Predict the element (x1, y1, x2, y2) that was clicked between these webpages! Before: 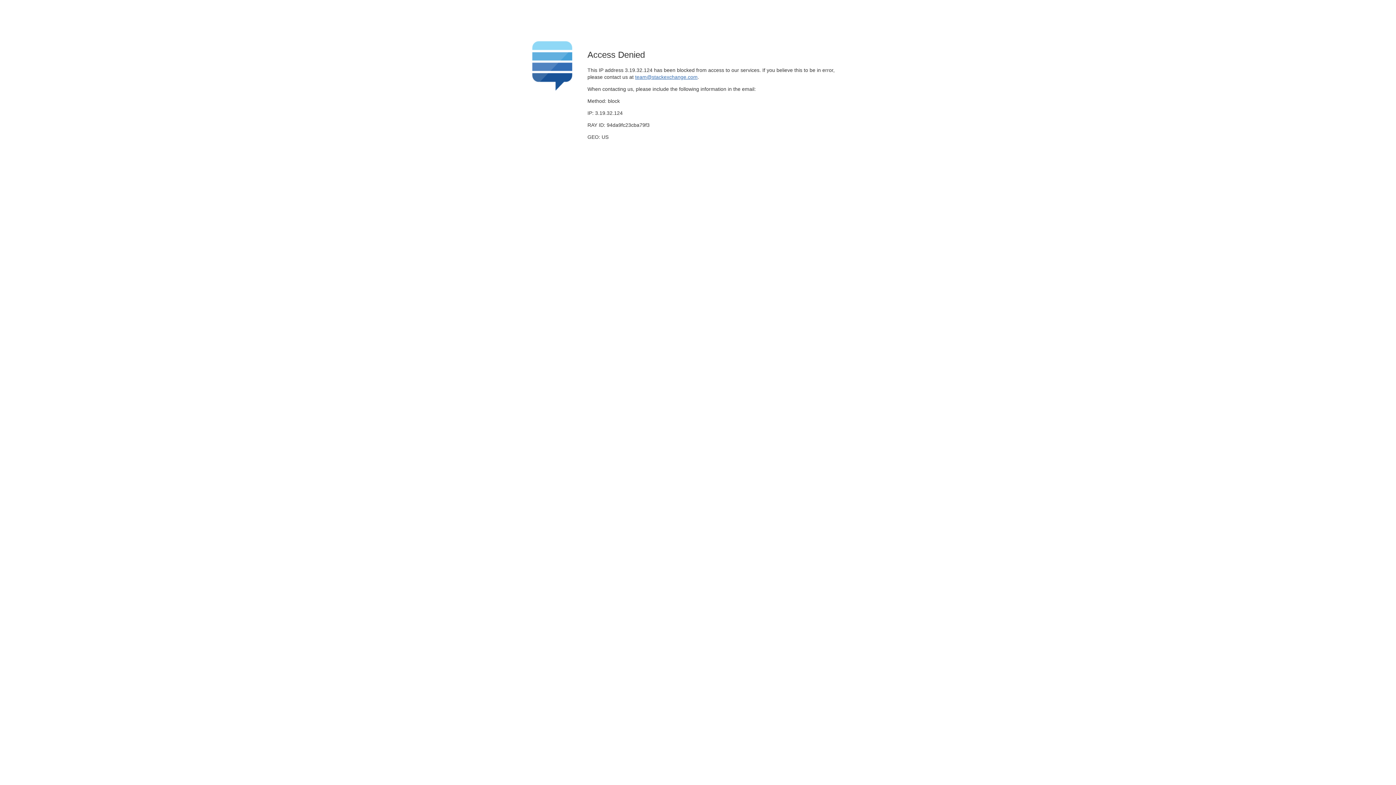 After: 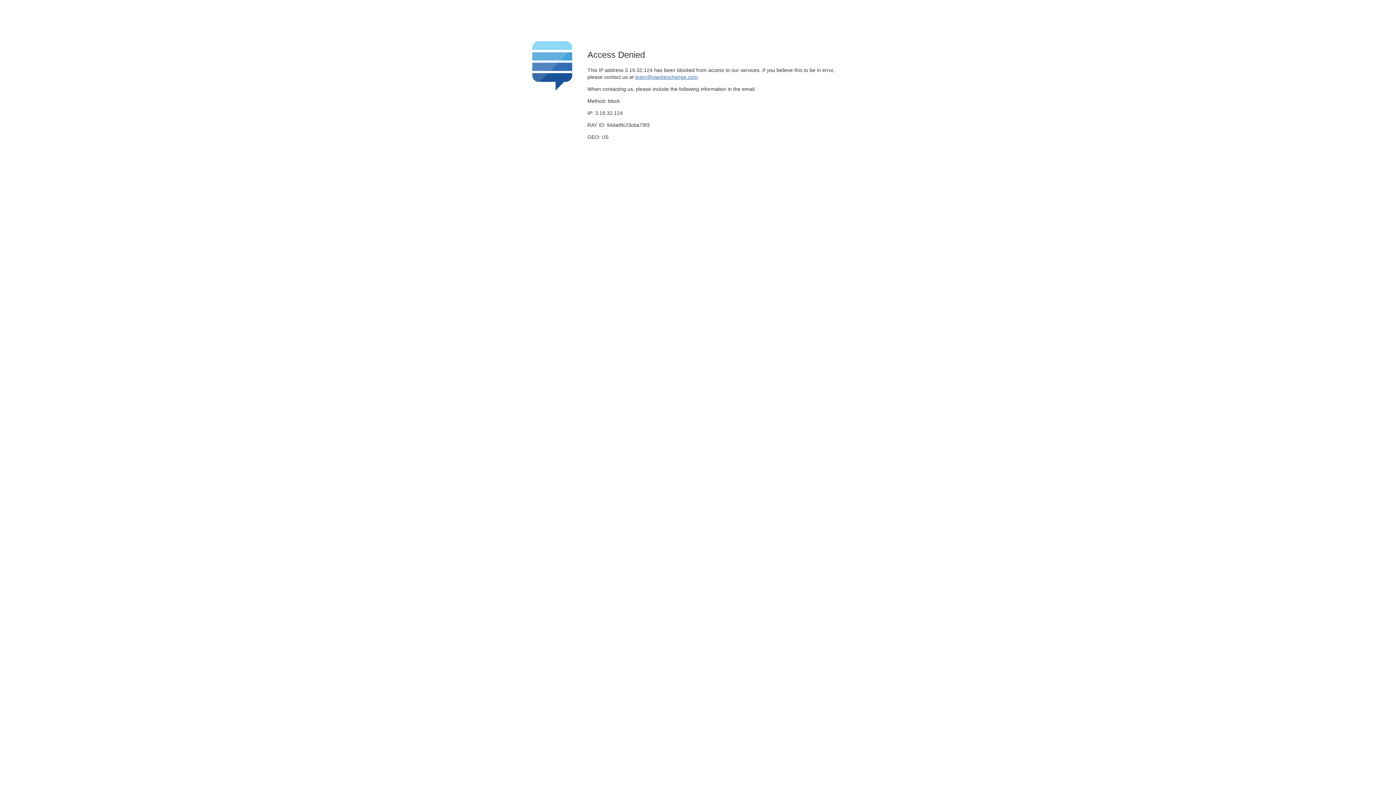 Action: label: team@stackexchange.com bbox: (635, 74, 697, 79)